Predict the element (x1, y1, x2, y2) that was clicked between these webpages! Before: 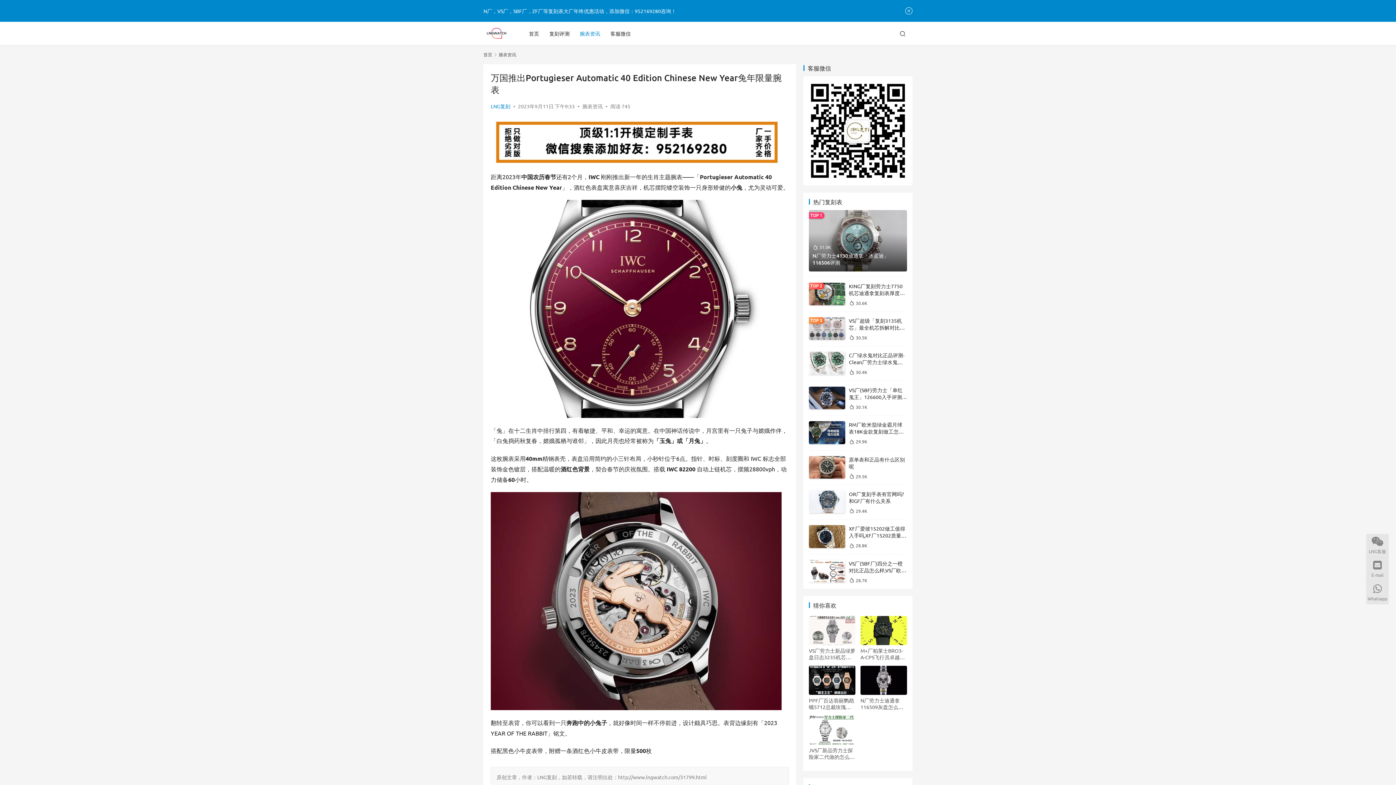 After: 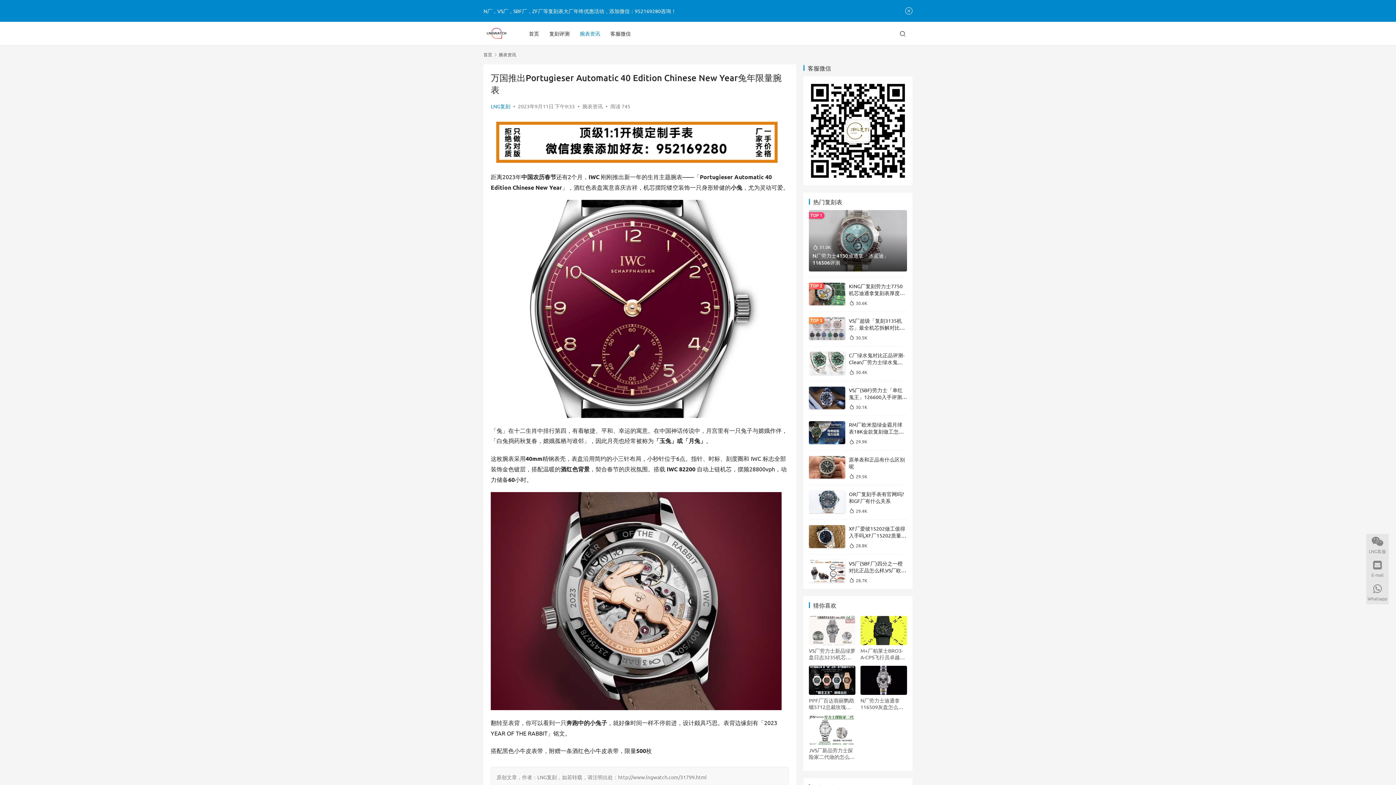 Action: bbox: (490, 201, 781, 208)